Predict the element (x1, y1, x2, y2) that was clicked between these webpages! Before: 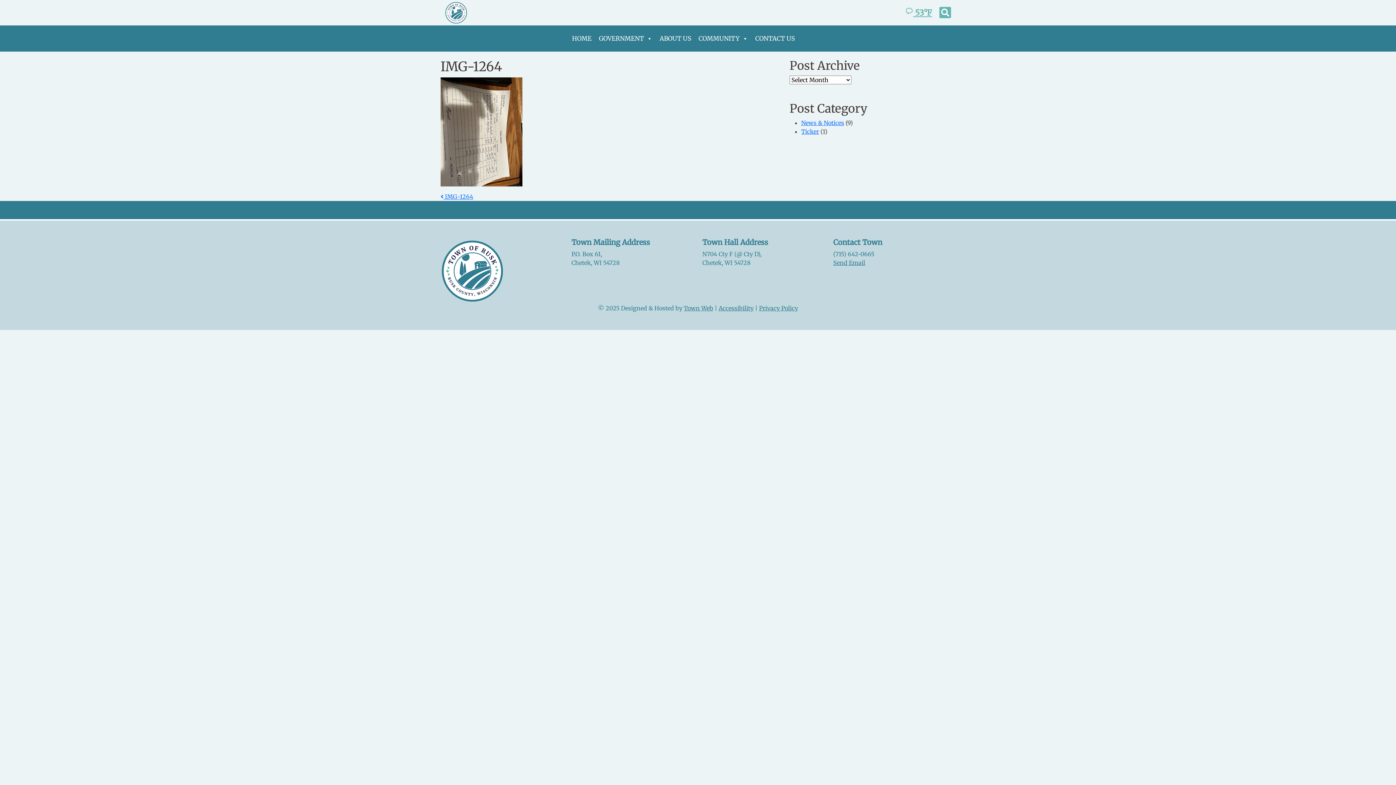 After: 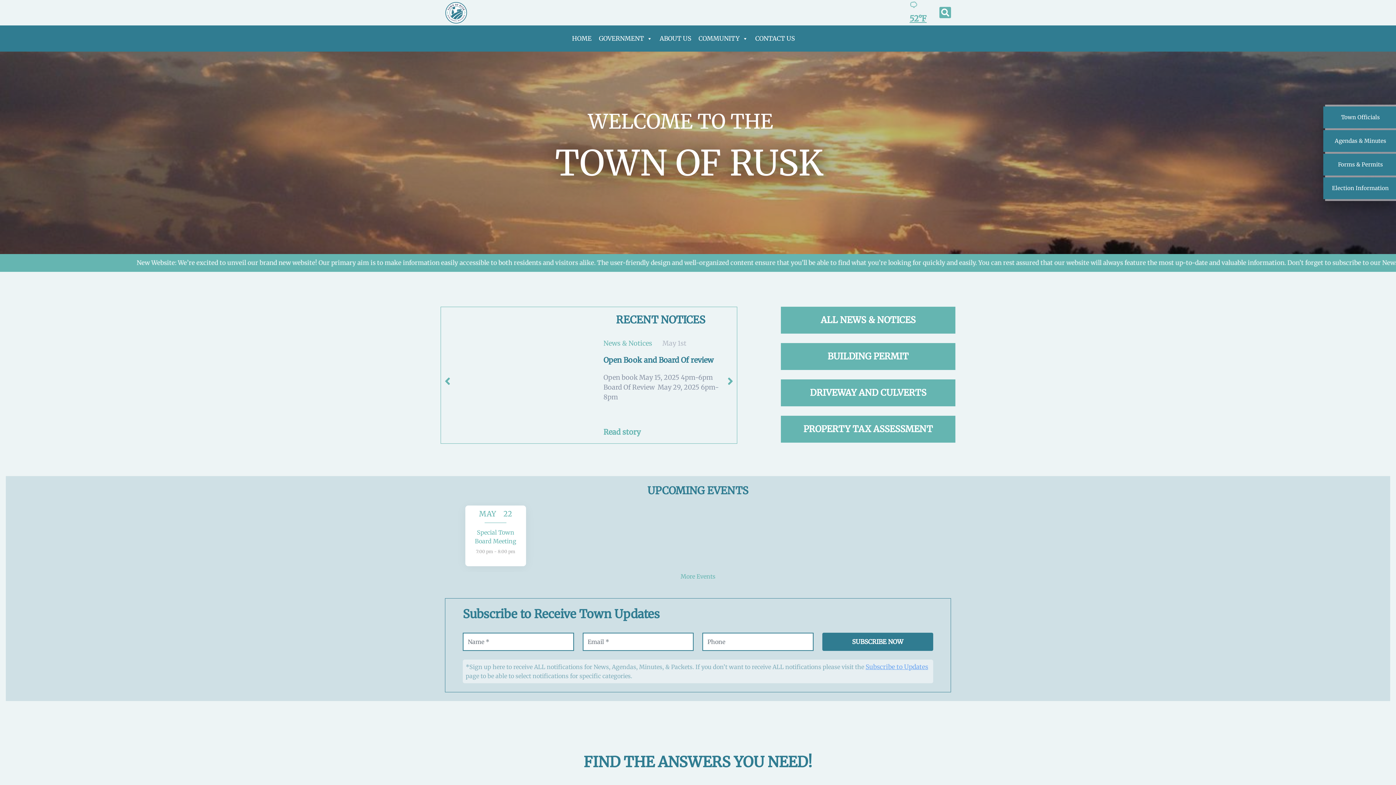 Action: bbox: (568, 28, 595, 42) label: HOME